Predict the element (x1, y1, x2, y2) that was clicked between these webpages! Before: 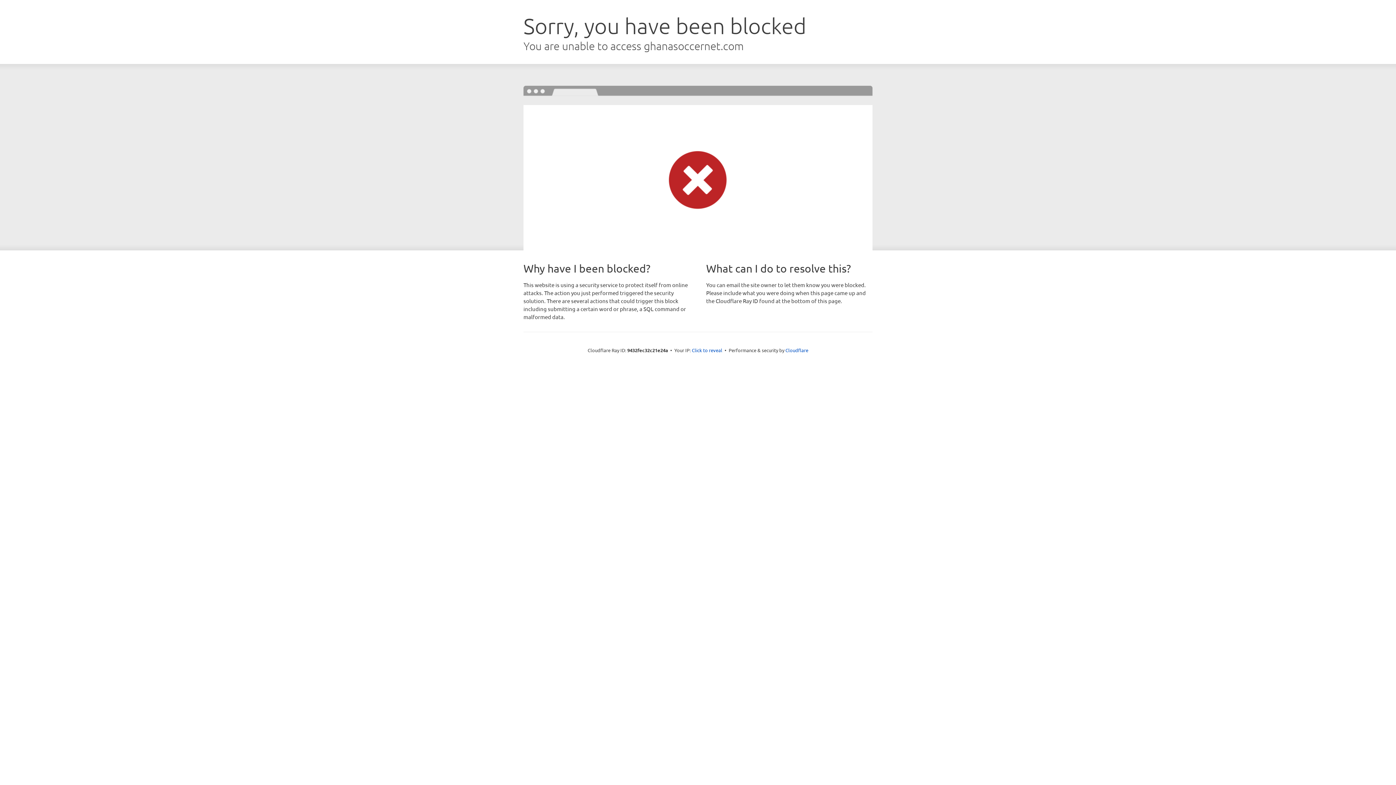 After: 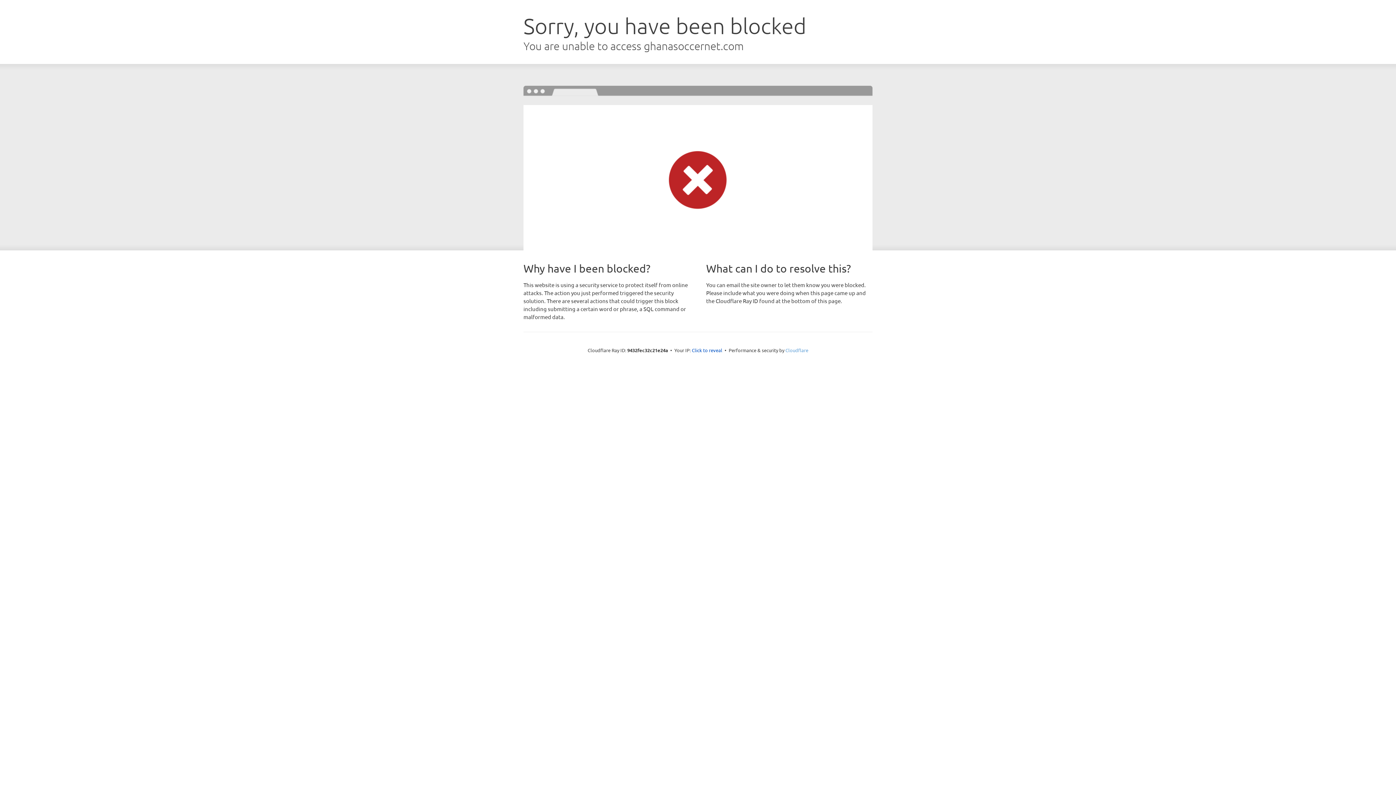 Action: bbox: (785, 347, 808, 353) label: Cloudflare